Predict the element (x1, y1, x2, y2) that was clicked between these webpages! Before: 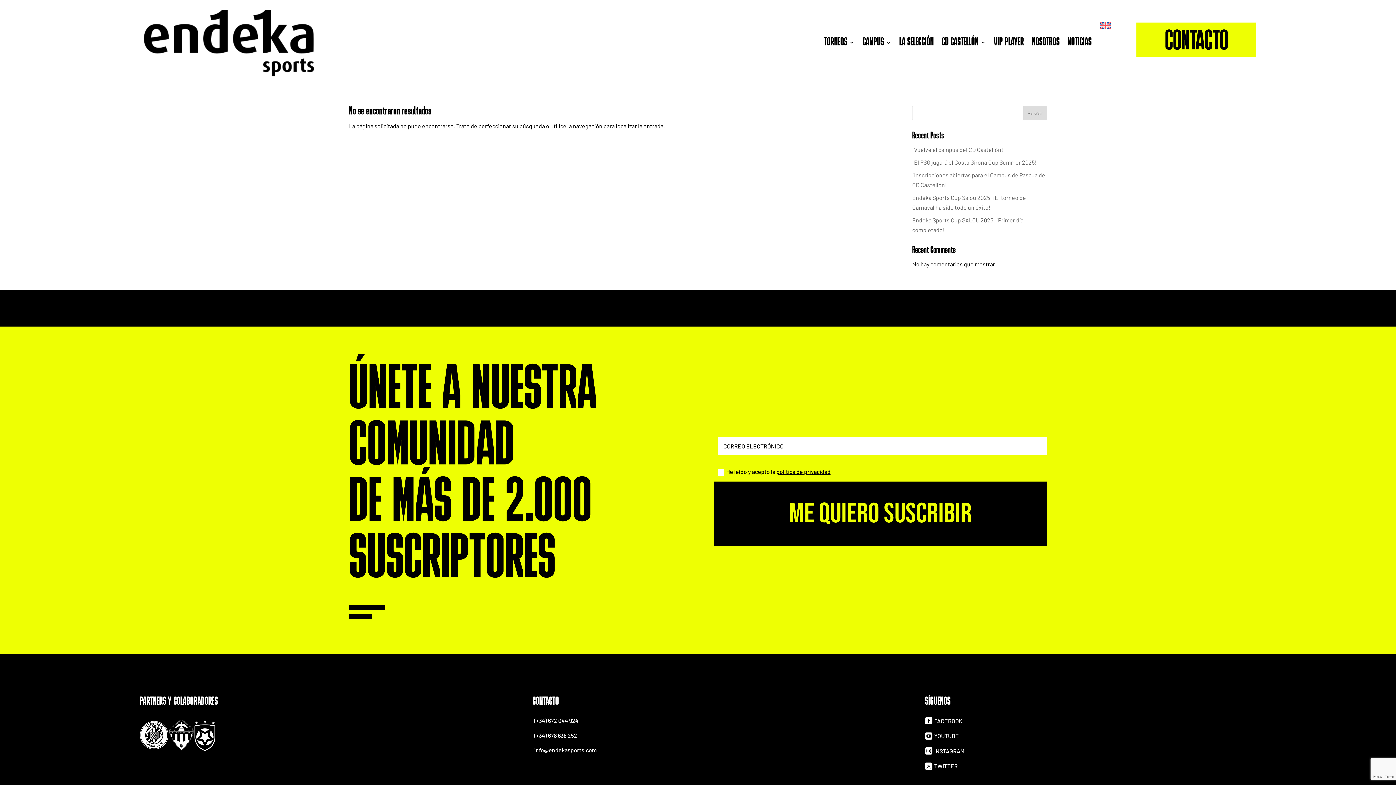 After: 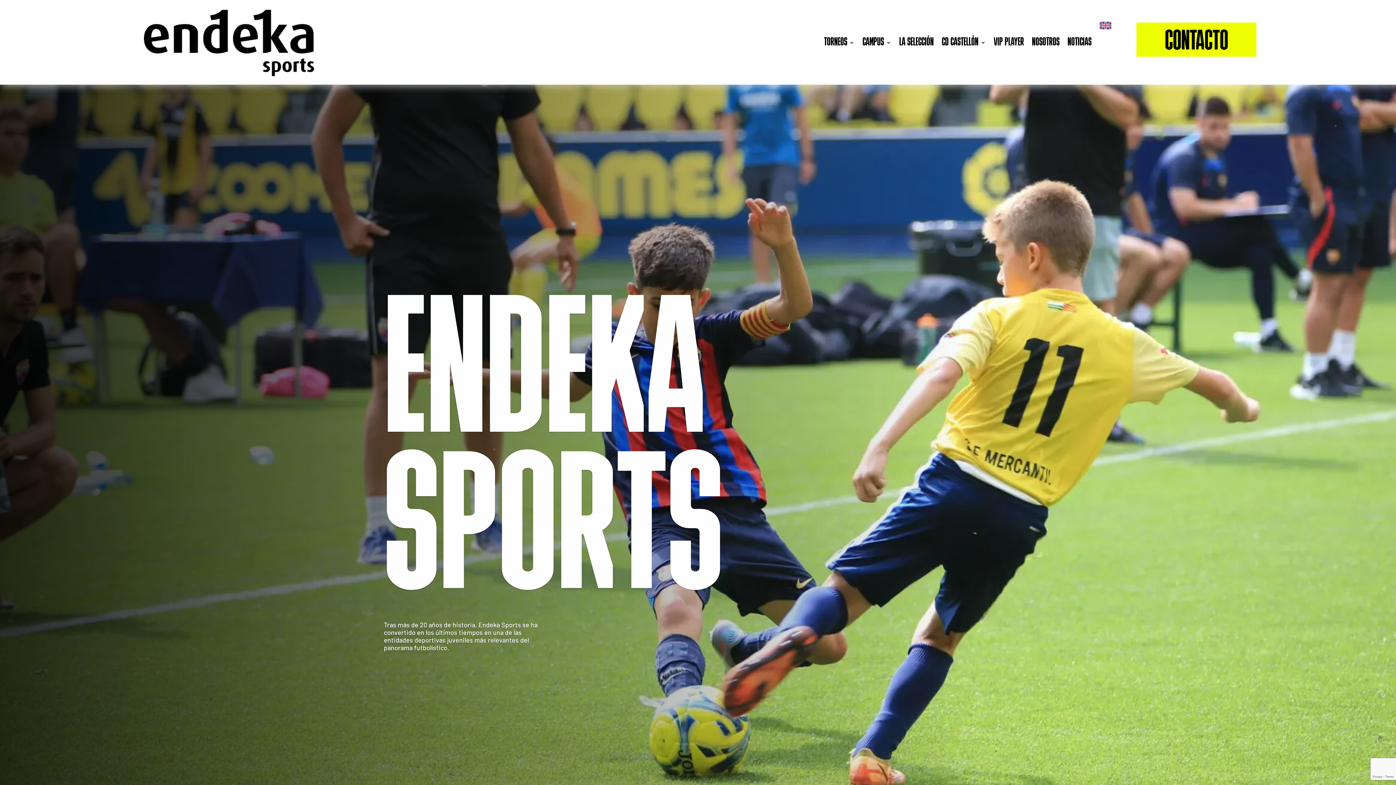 Action: bbox: (139, 7, 314, 76)